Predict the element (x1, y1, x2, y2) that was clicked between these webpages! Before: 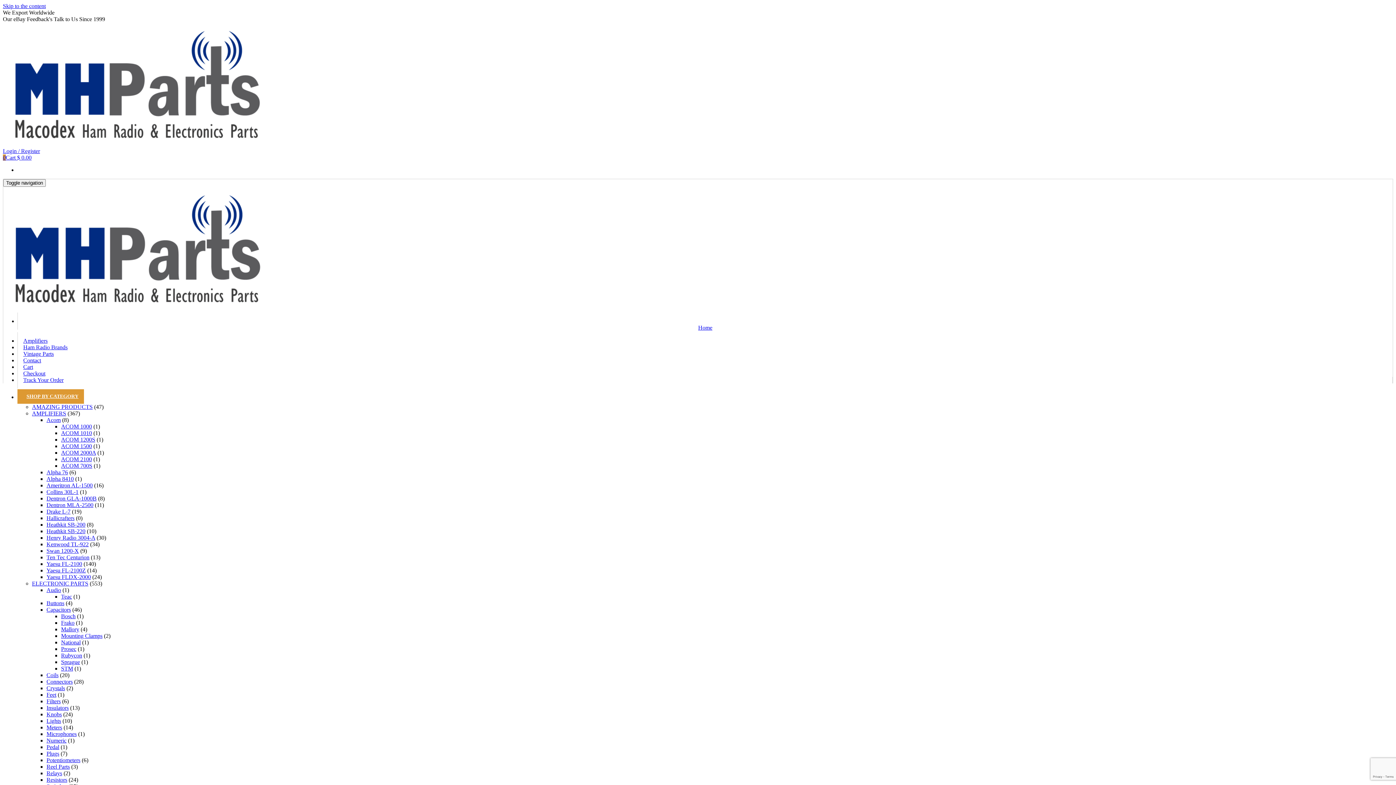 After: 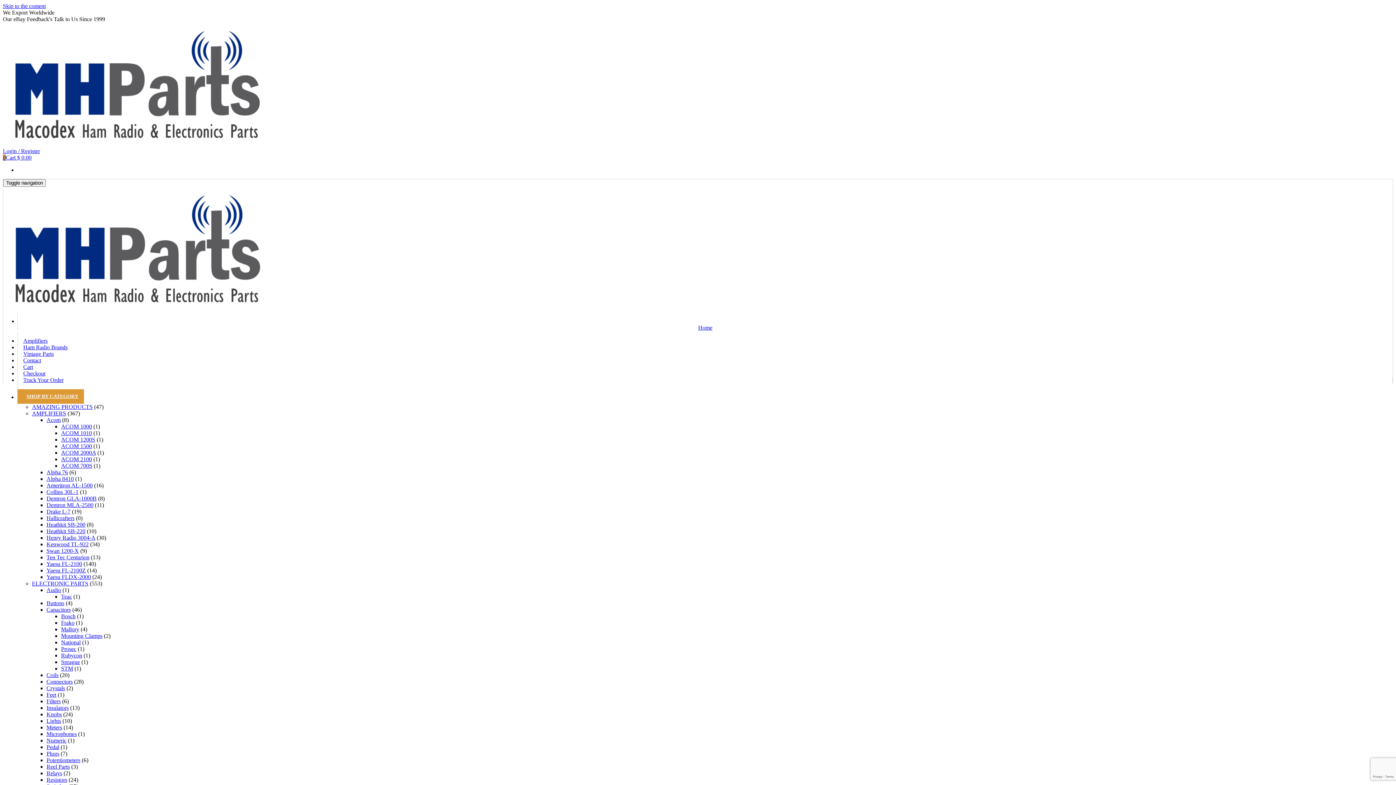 Action: label: Alpha 76 bbox: (46, 469, 68, 475)